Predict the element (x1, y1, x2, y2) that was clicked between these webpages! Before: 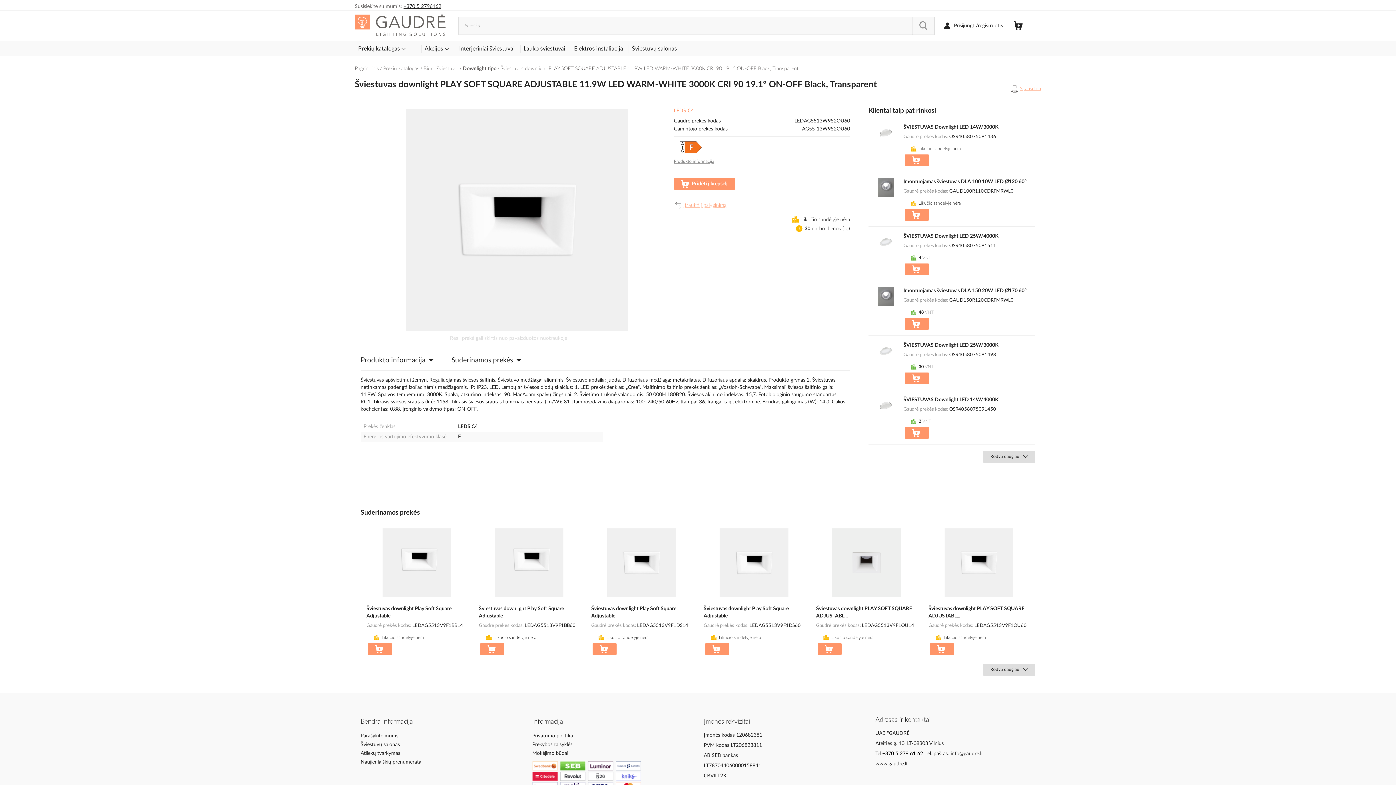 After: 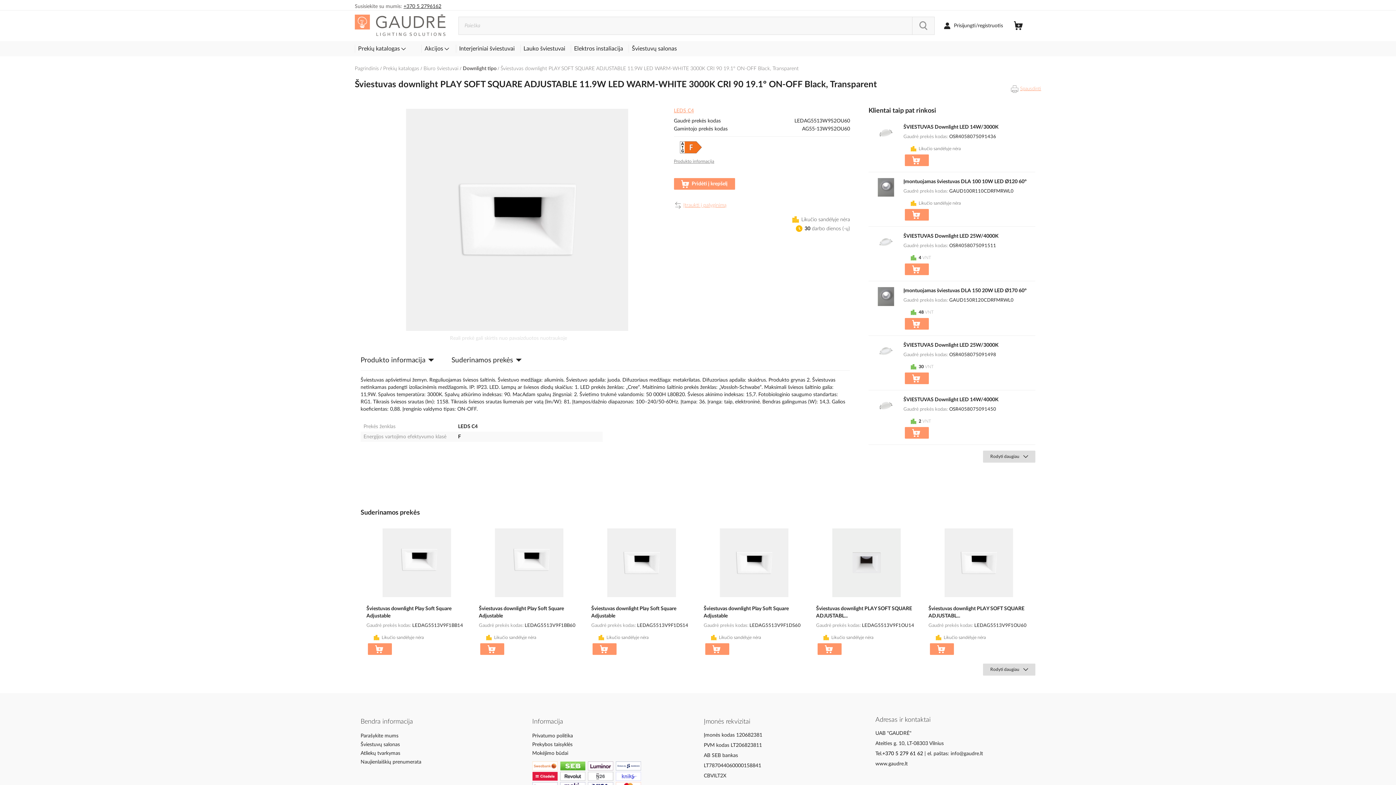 Action: bbox: (403, 4, 441, 9) label: +370 5 2796162